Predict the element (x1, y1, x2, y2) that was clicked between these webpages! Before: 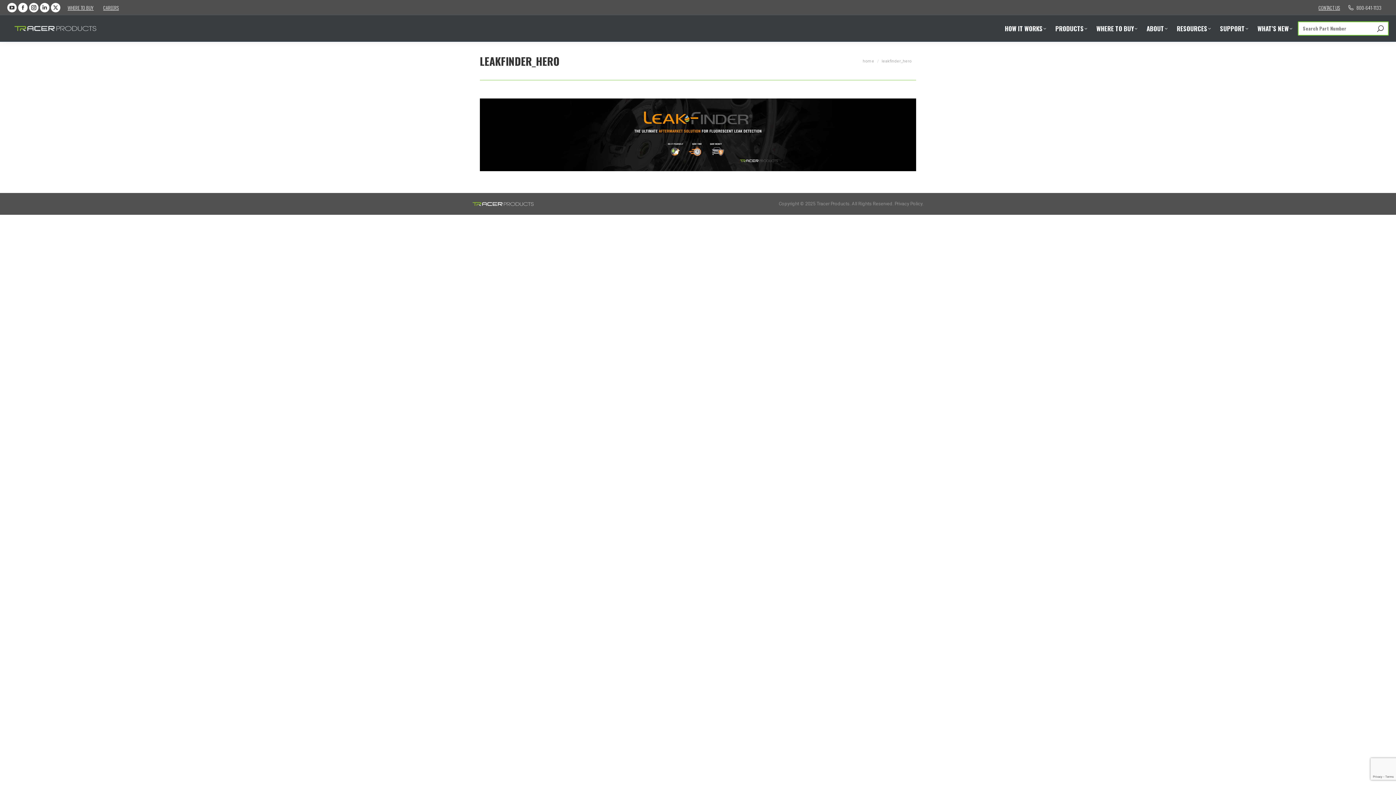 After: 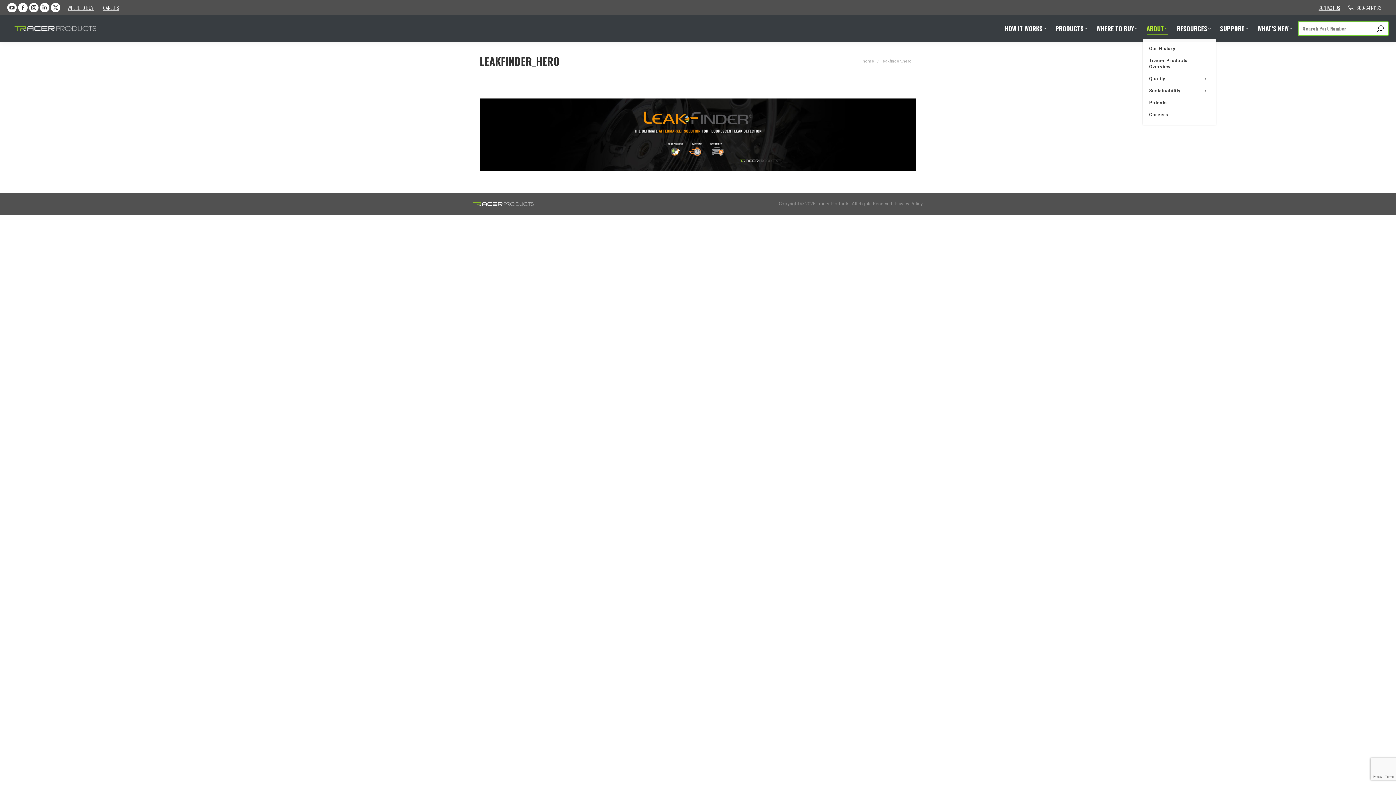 Action: bbox: (1145, 23, 1169, 33) label: ABOUT